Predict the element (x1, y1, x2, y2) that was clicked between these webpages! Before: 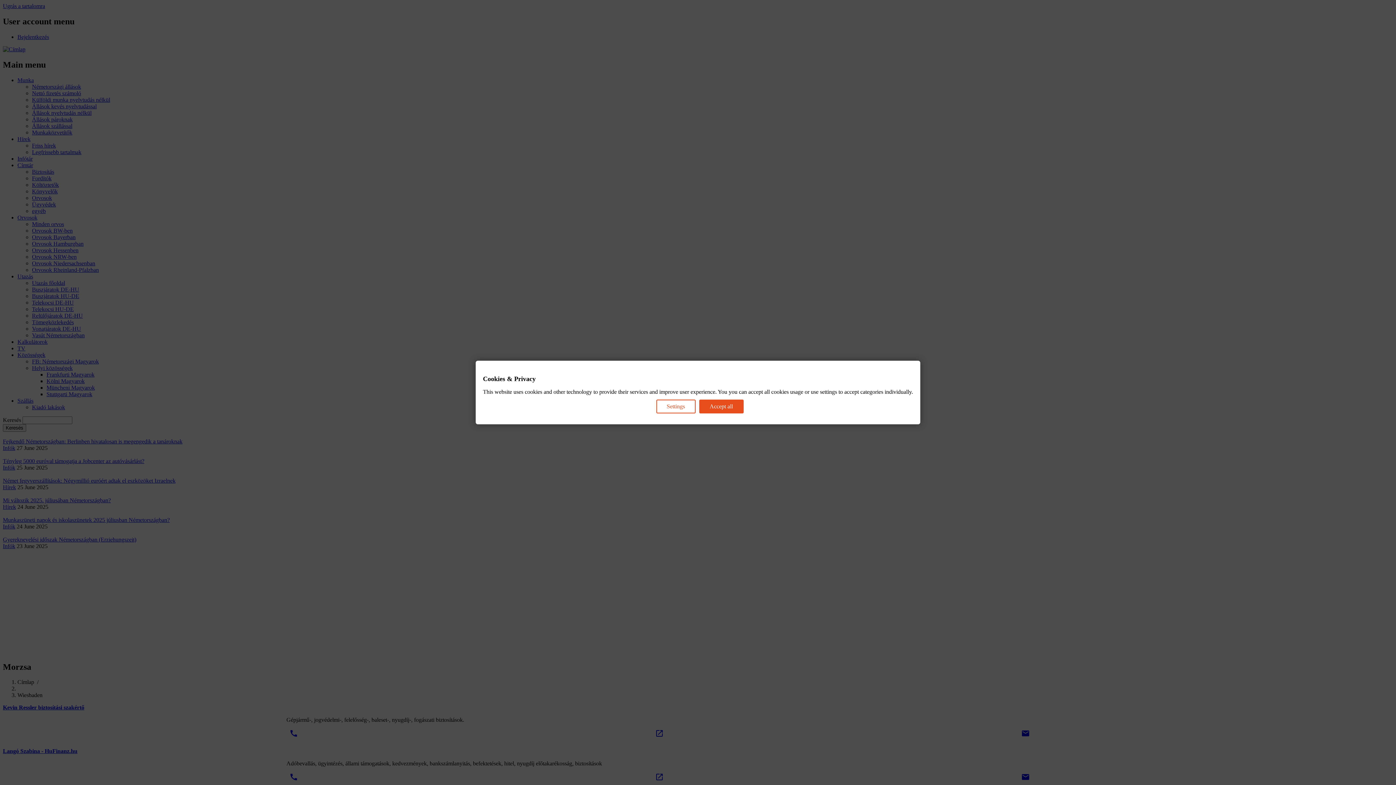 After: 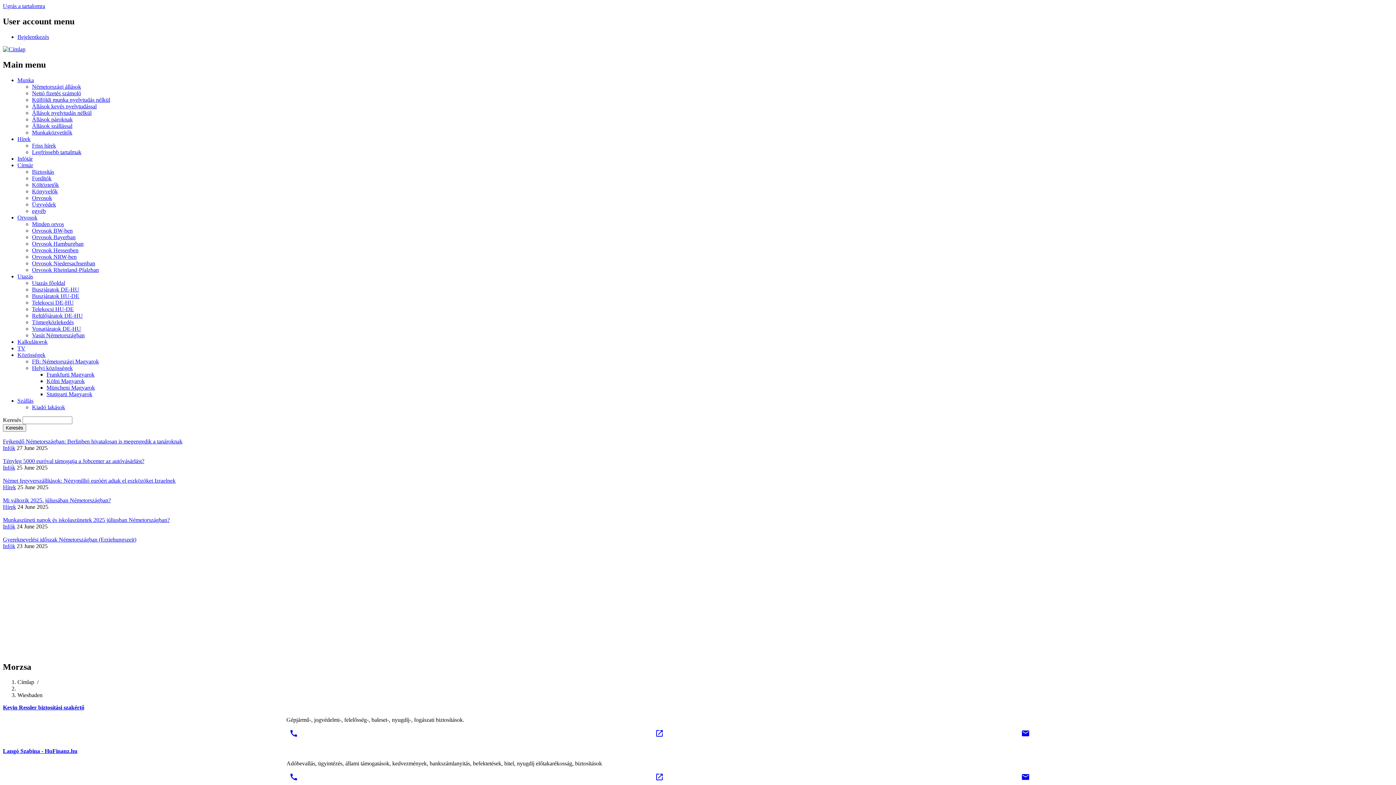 Action: label: Accept all bbox: (699, 399, 743, 413)